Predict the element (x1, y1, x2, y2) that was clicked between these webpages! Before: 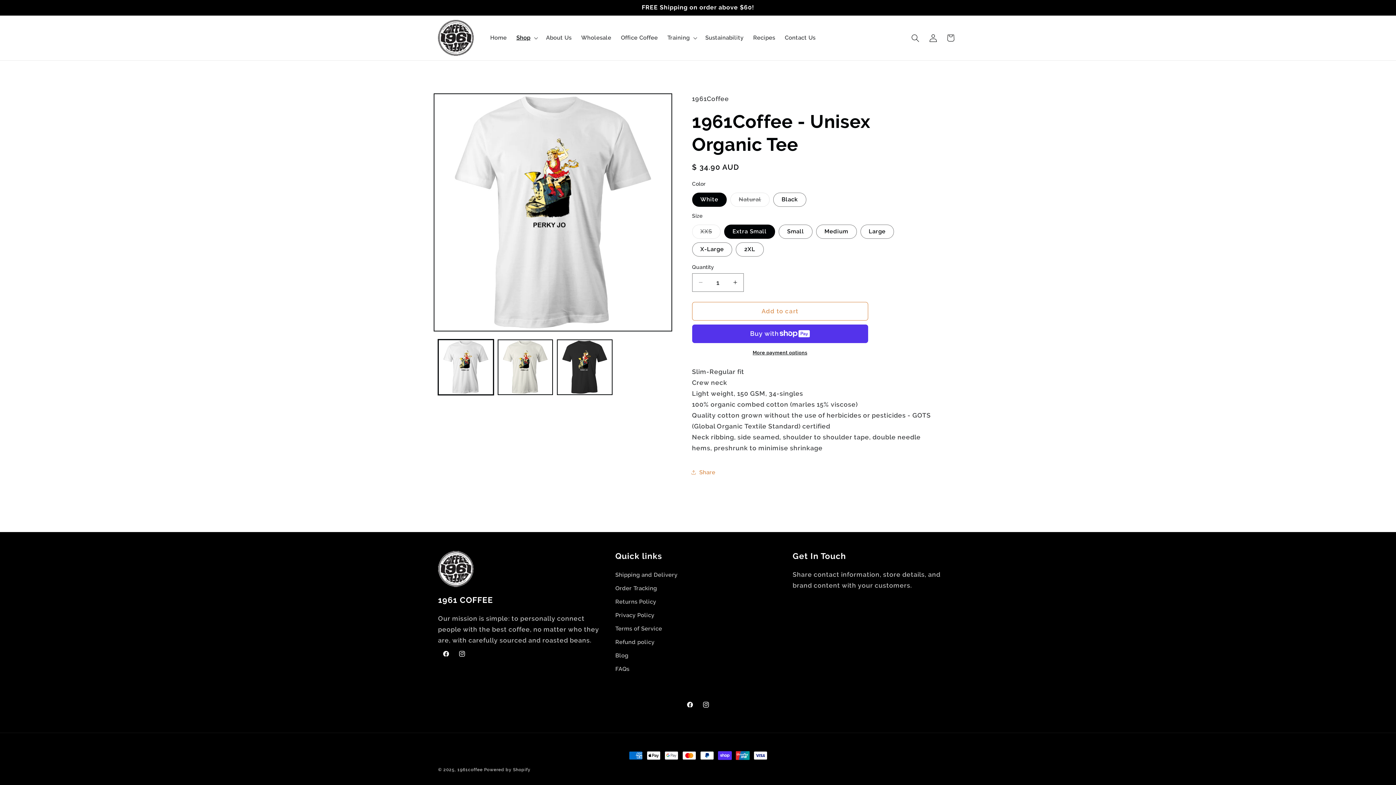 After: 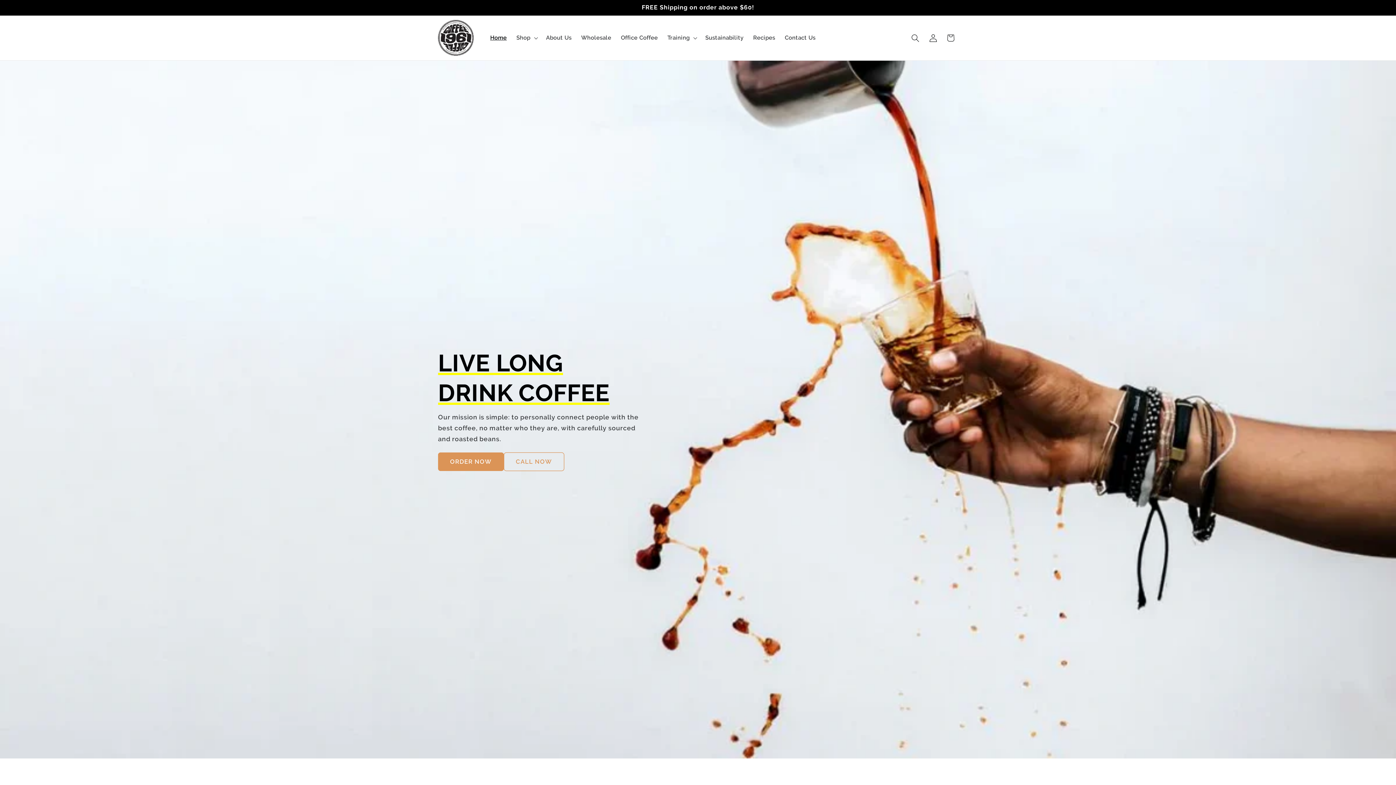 Action: bbox: (435, 17, 477, 58)